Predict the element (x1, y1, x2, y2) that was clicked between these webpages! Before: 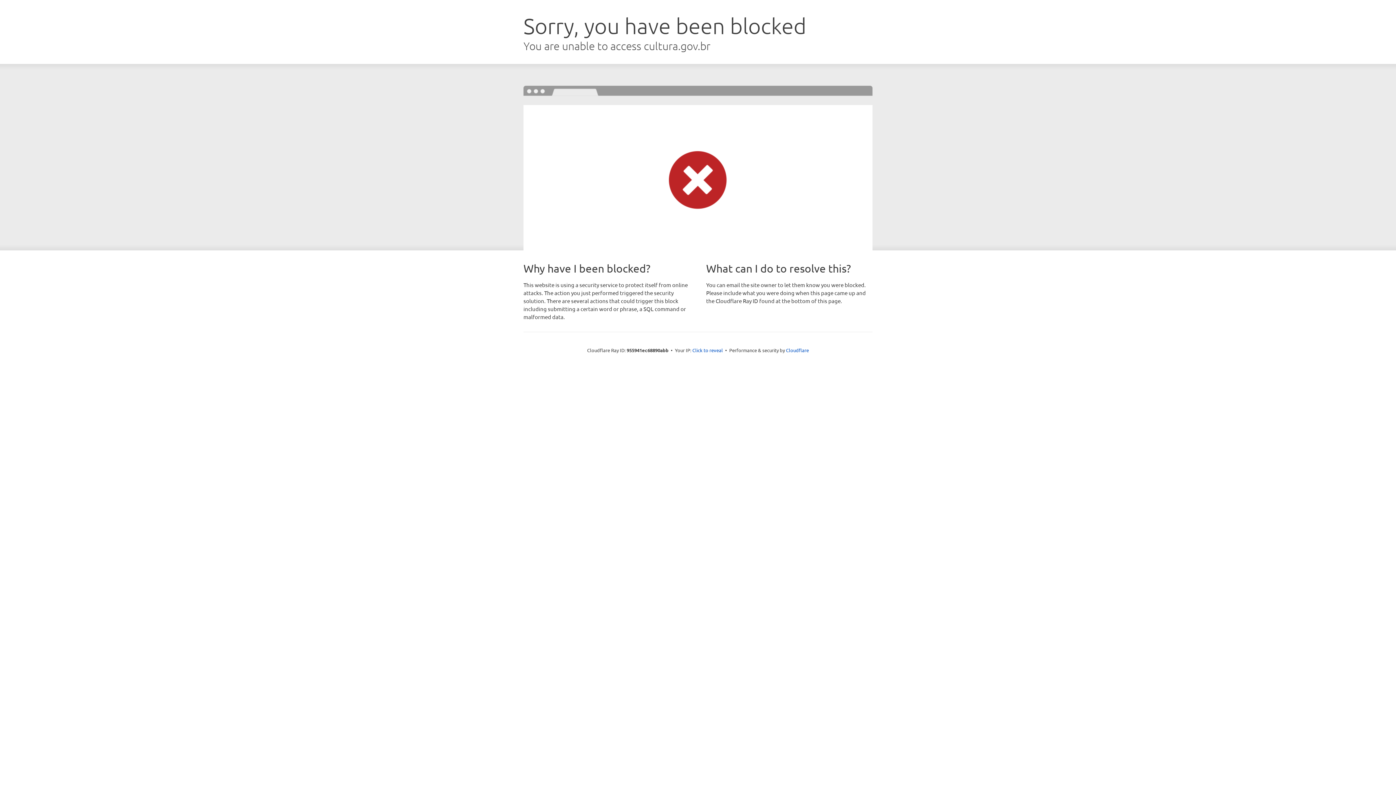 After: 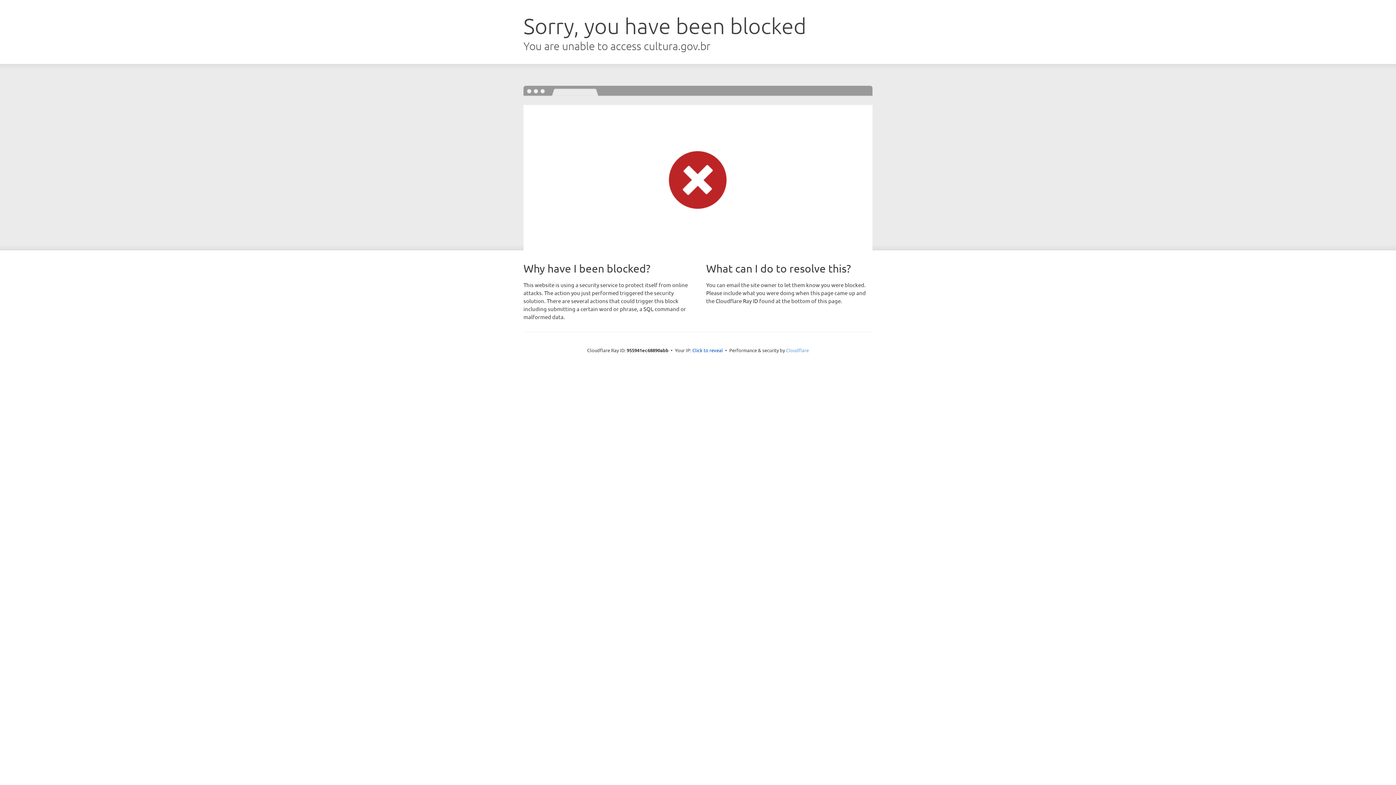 Action: bbox: (786, 347, 809, 353) label: Cloudflare